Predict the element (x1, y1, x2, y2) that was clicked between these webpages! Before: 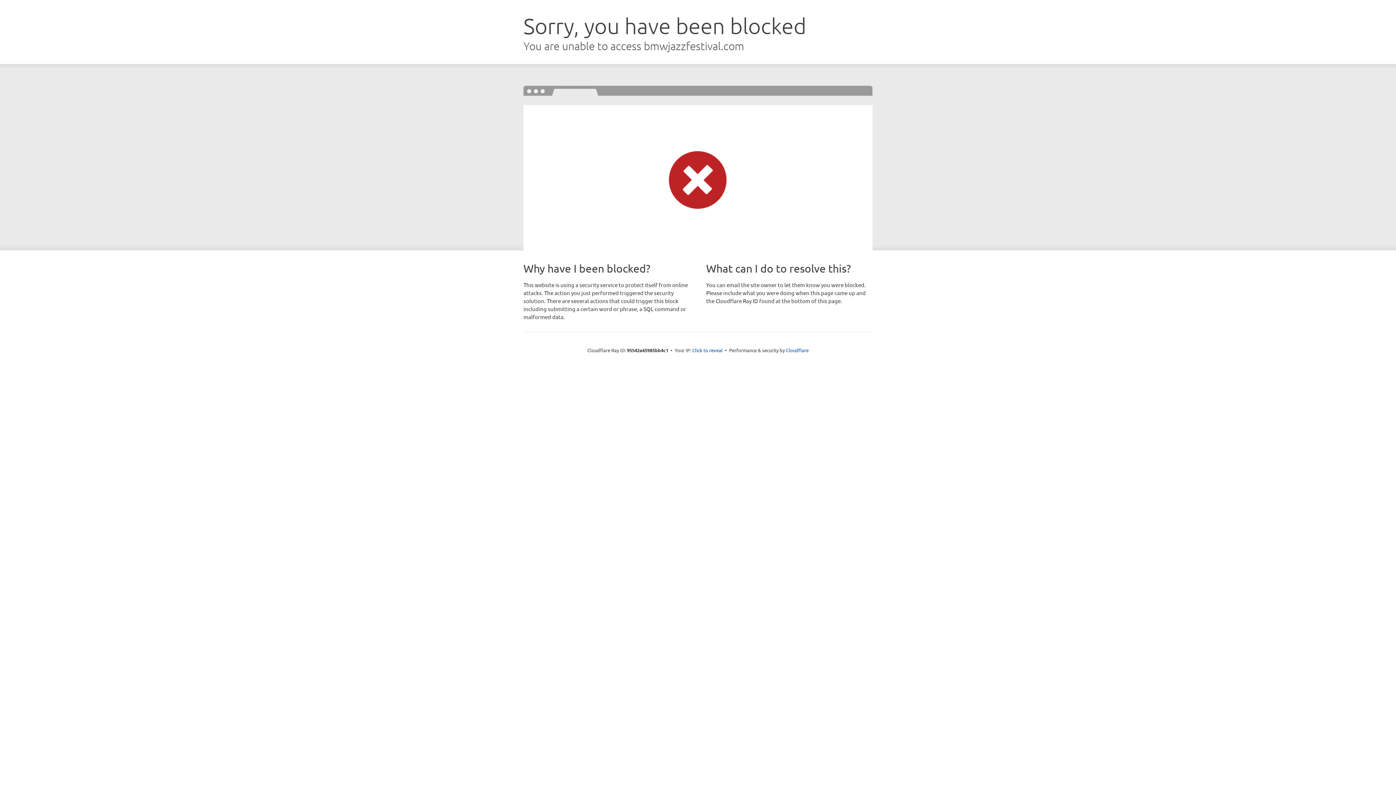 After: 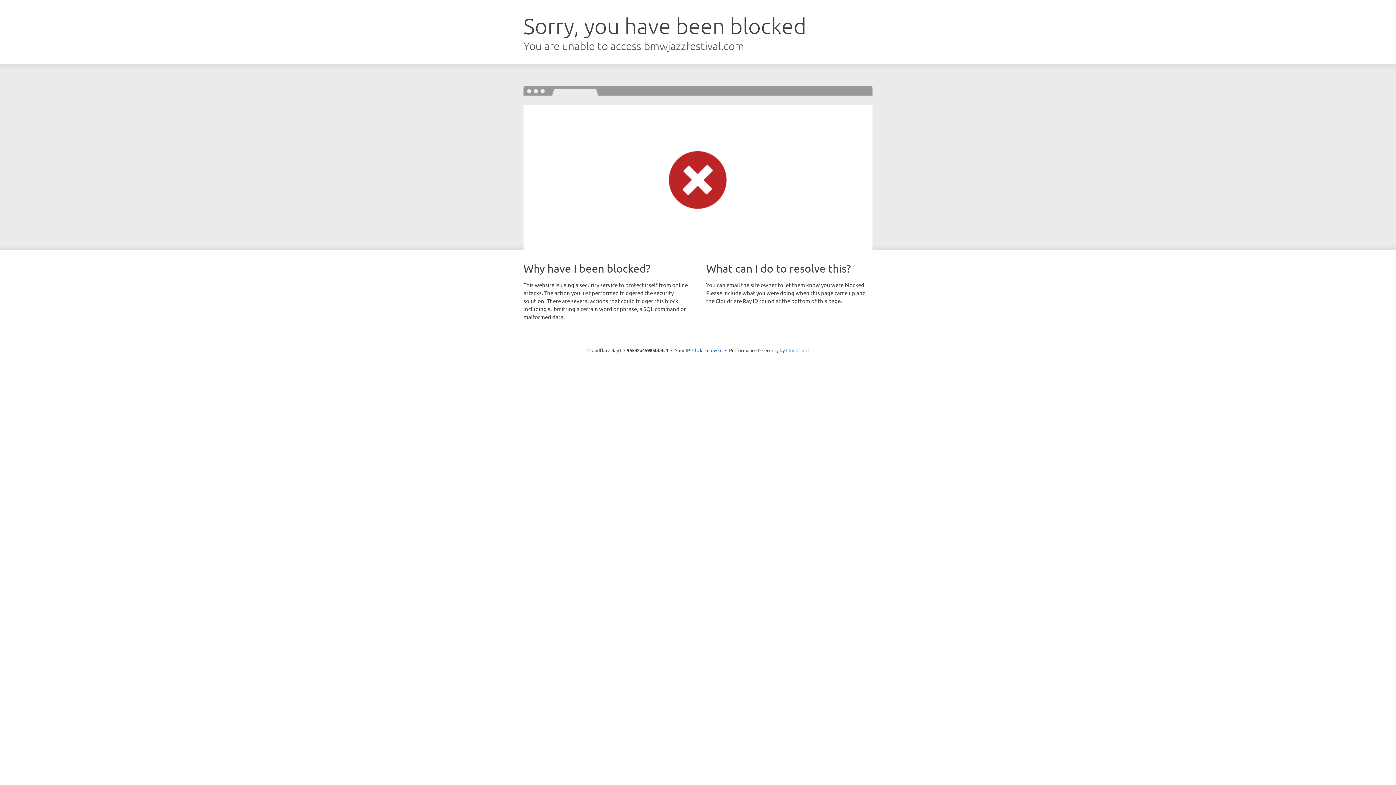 Action: label: Cloudflare bbox: (786, 347, 808, 353)